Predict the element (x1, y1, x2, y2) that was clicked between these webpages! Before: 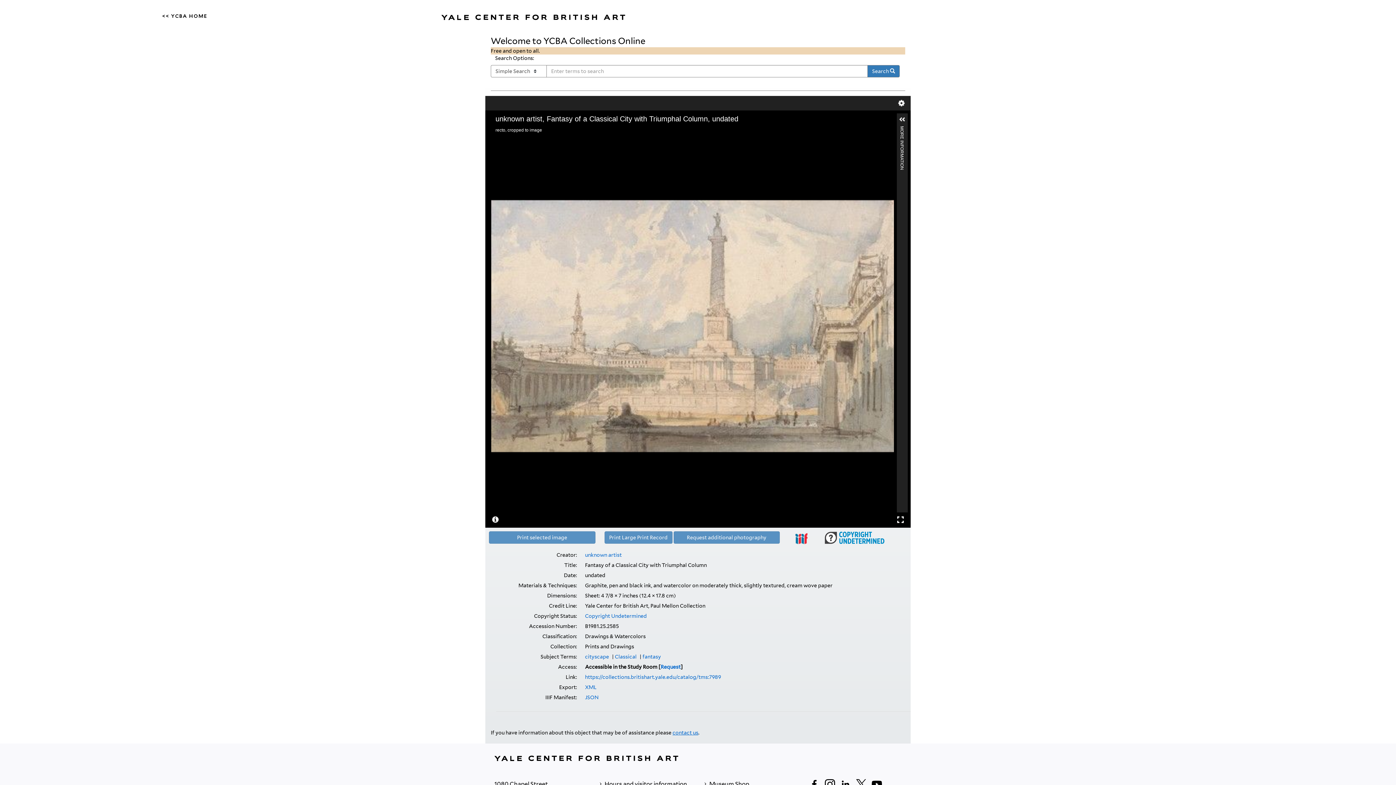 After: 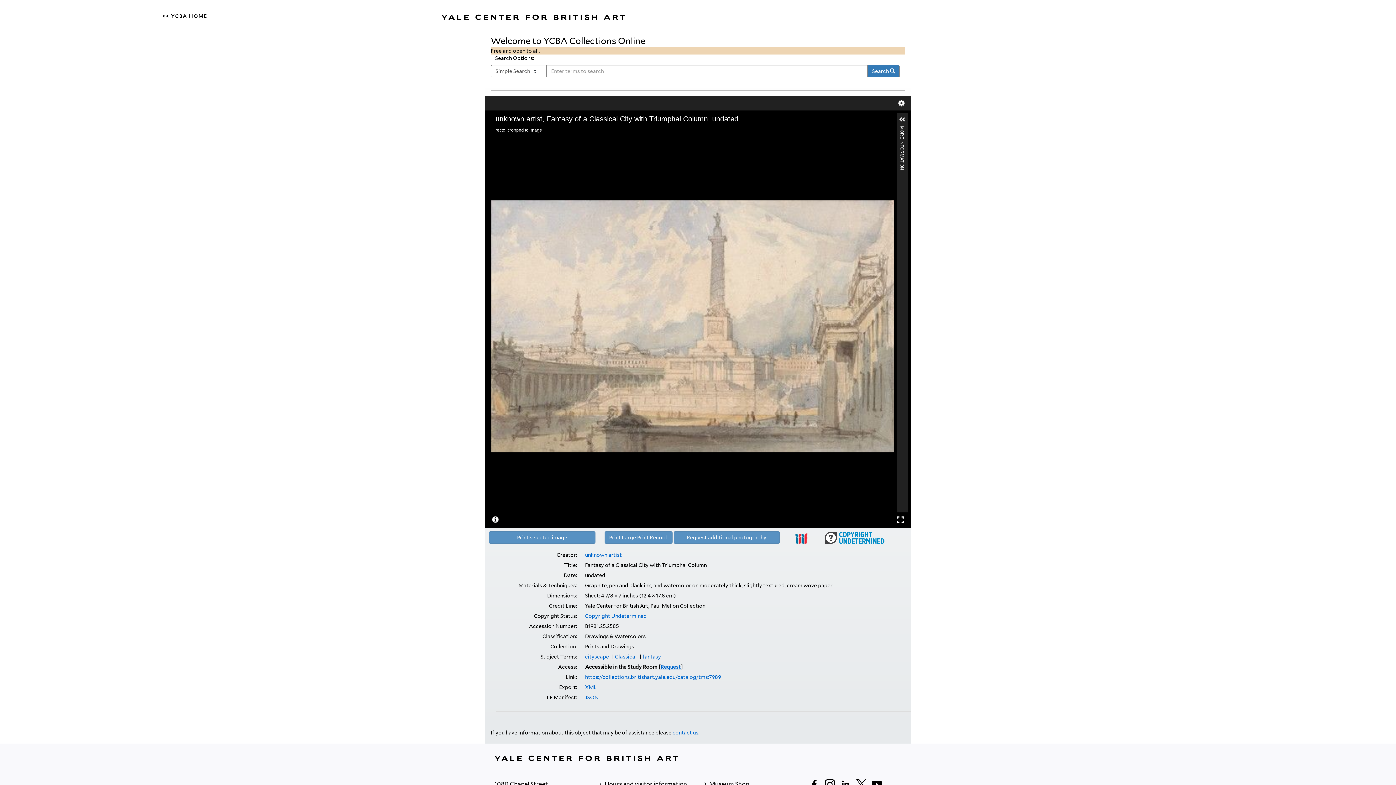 Action: bbox: (660, 664, 680, 670) label: Request